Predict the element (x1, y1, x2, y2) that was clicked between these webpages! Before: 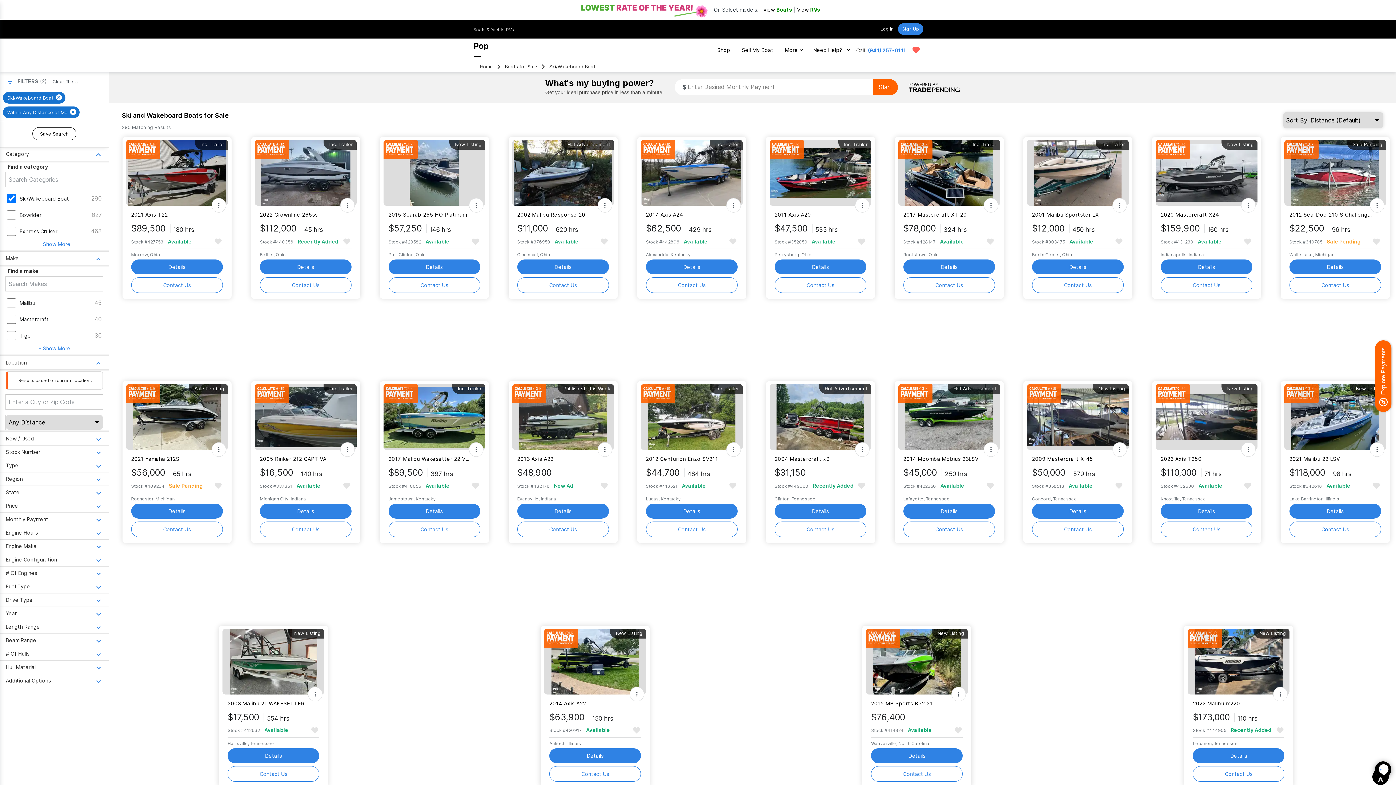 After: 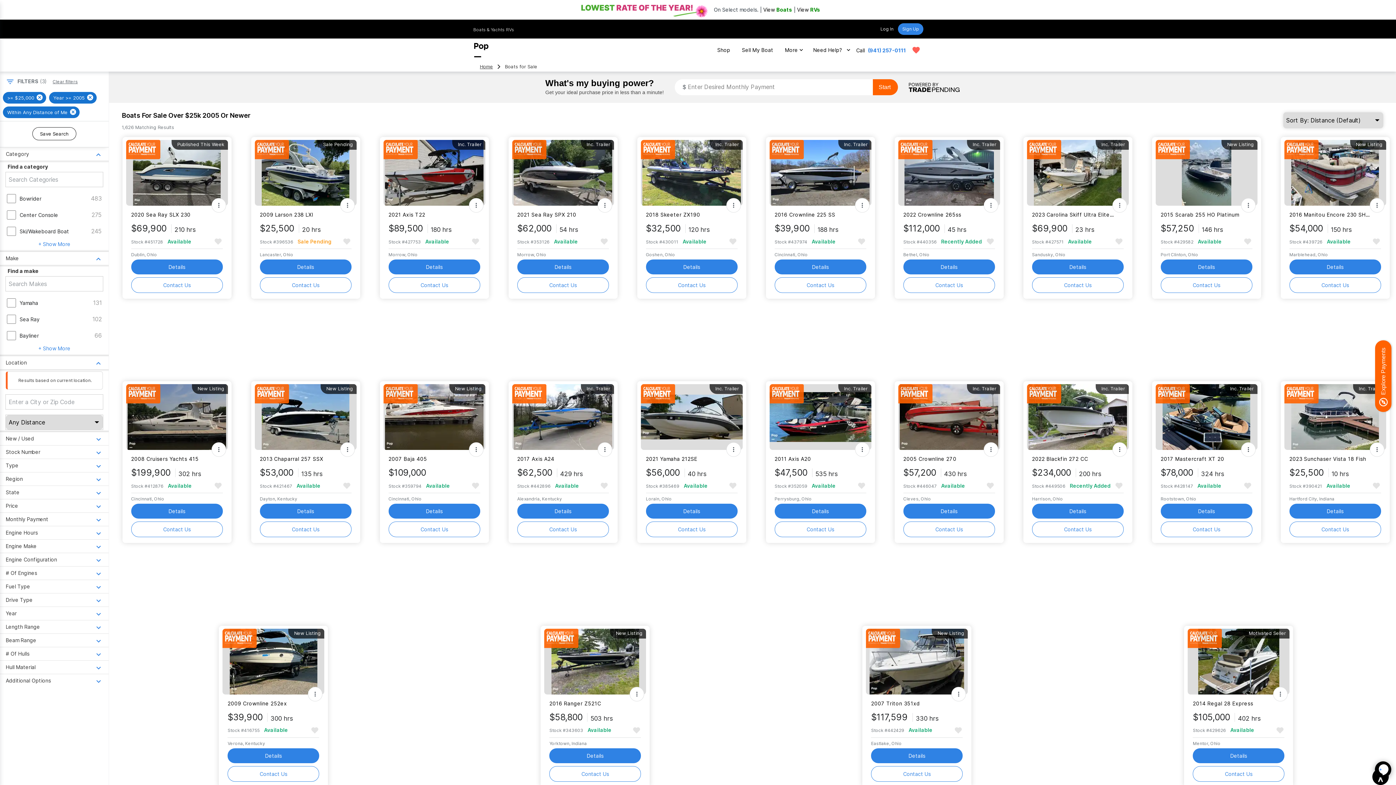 Action: bbox: (763, 6, 775, 13) label: View